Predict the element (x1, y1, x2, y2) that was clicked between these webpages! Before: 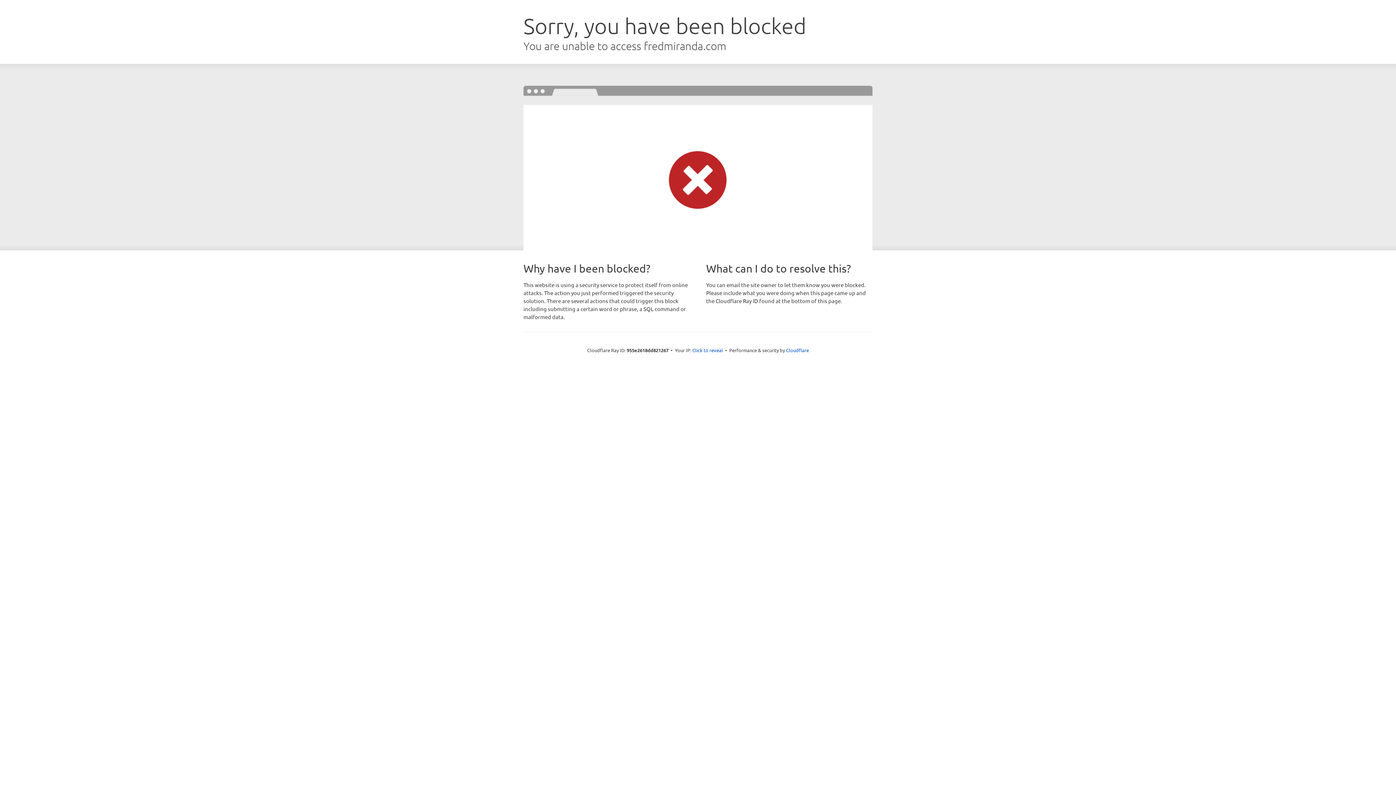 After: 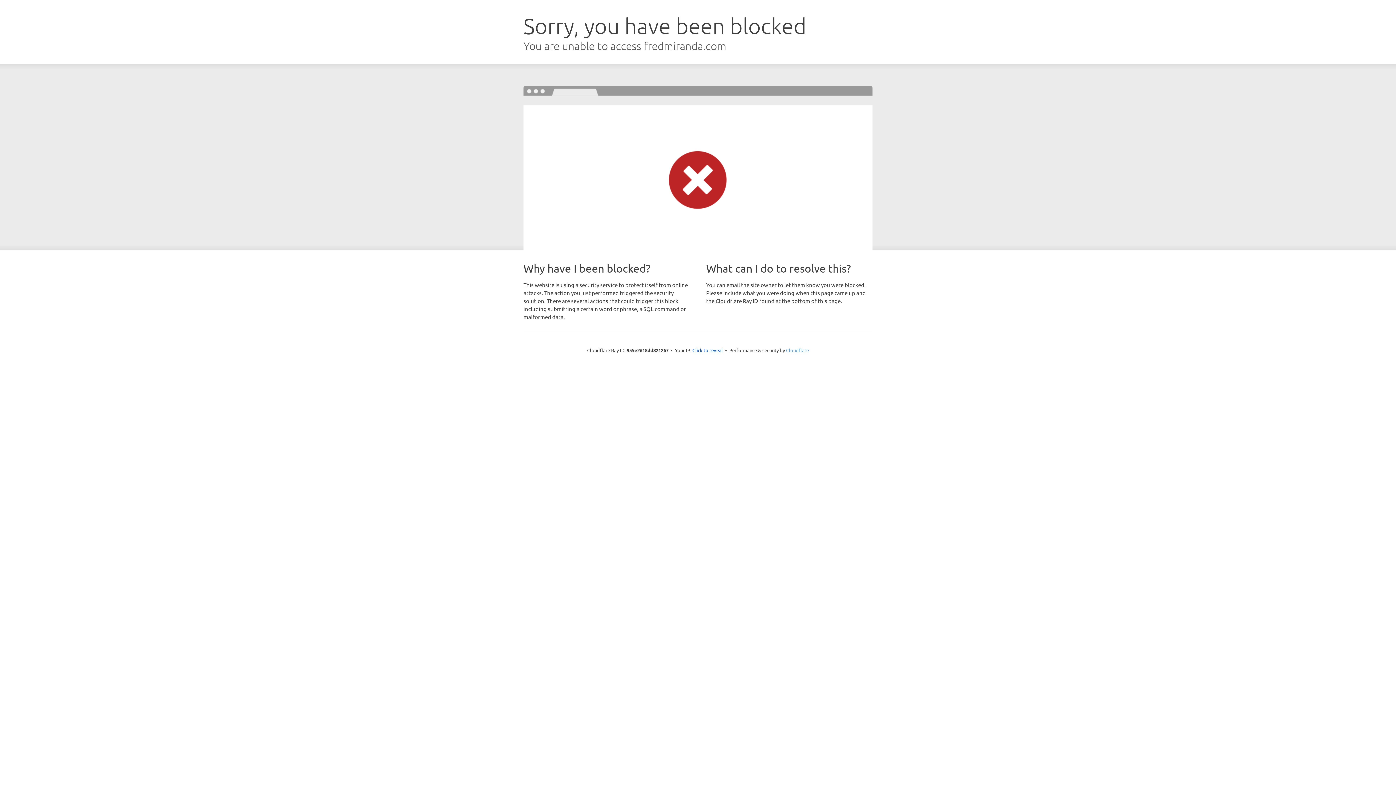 Action: bbox: (786, 347, 809, 353) label: Cloudflare